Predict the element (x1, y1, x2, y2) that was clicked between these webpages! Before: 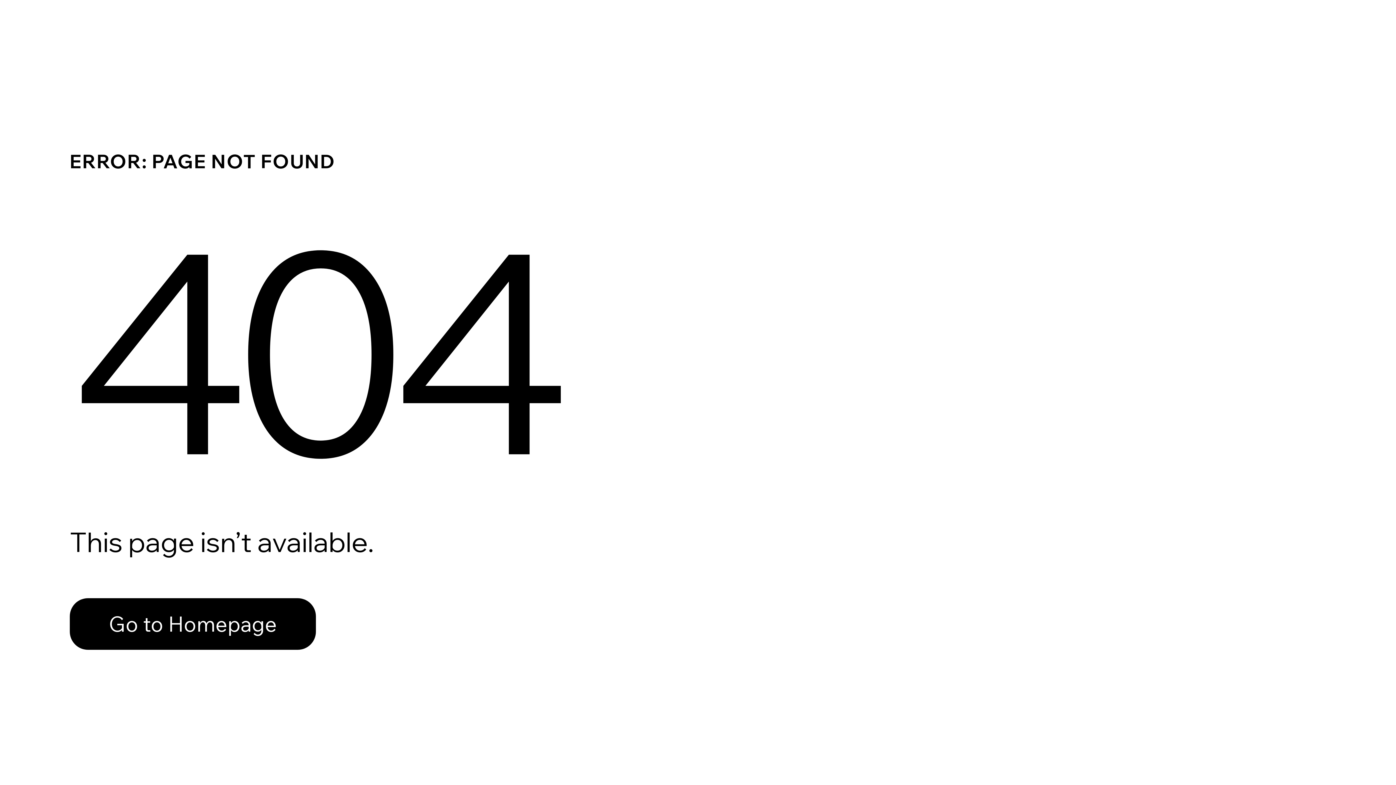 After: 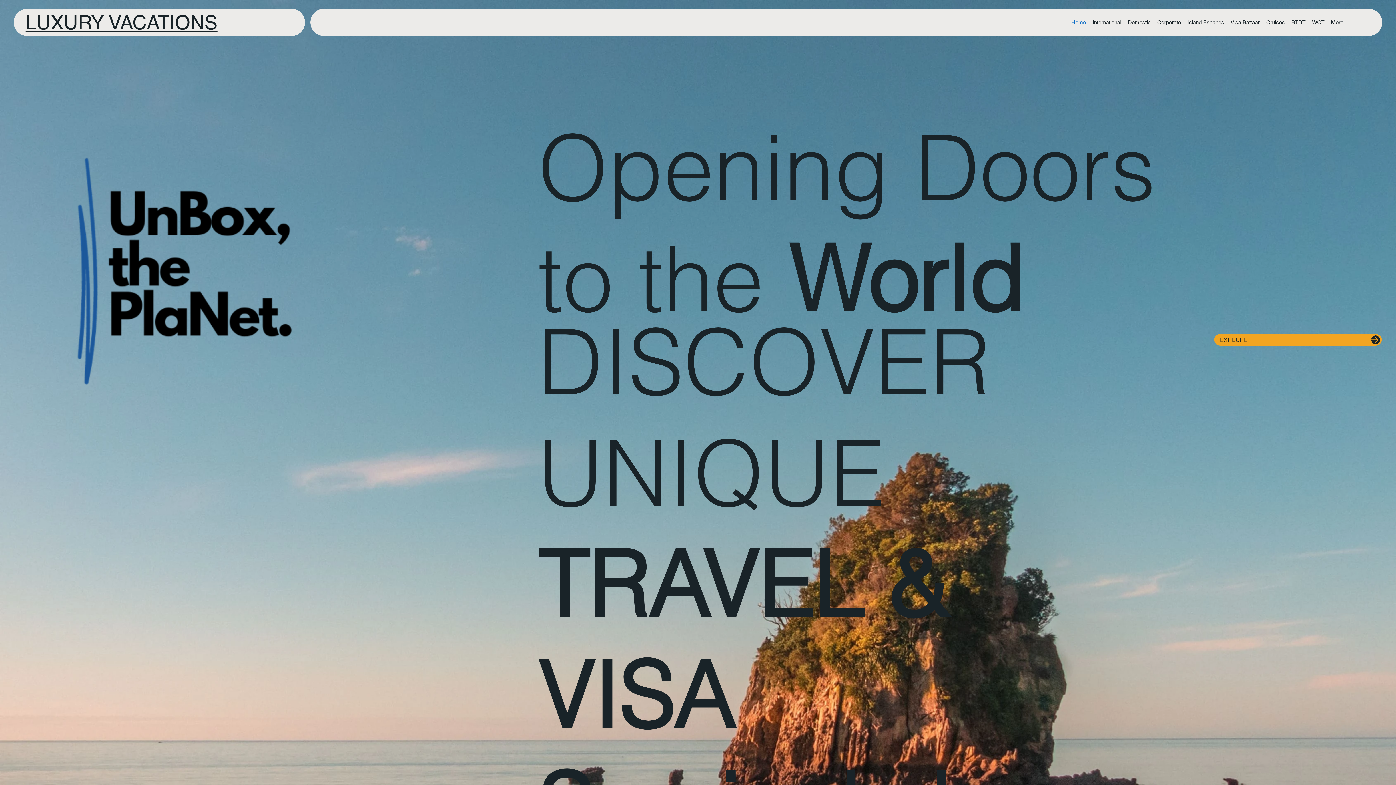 Action: bbox: (69, 582, 768, 659) label: Go to Homepage